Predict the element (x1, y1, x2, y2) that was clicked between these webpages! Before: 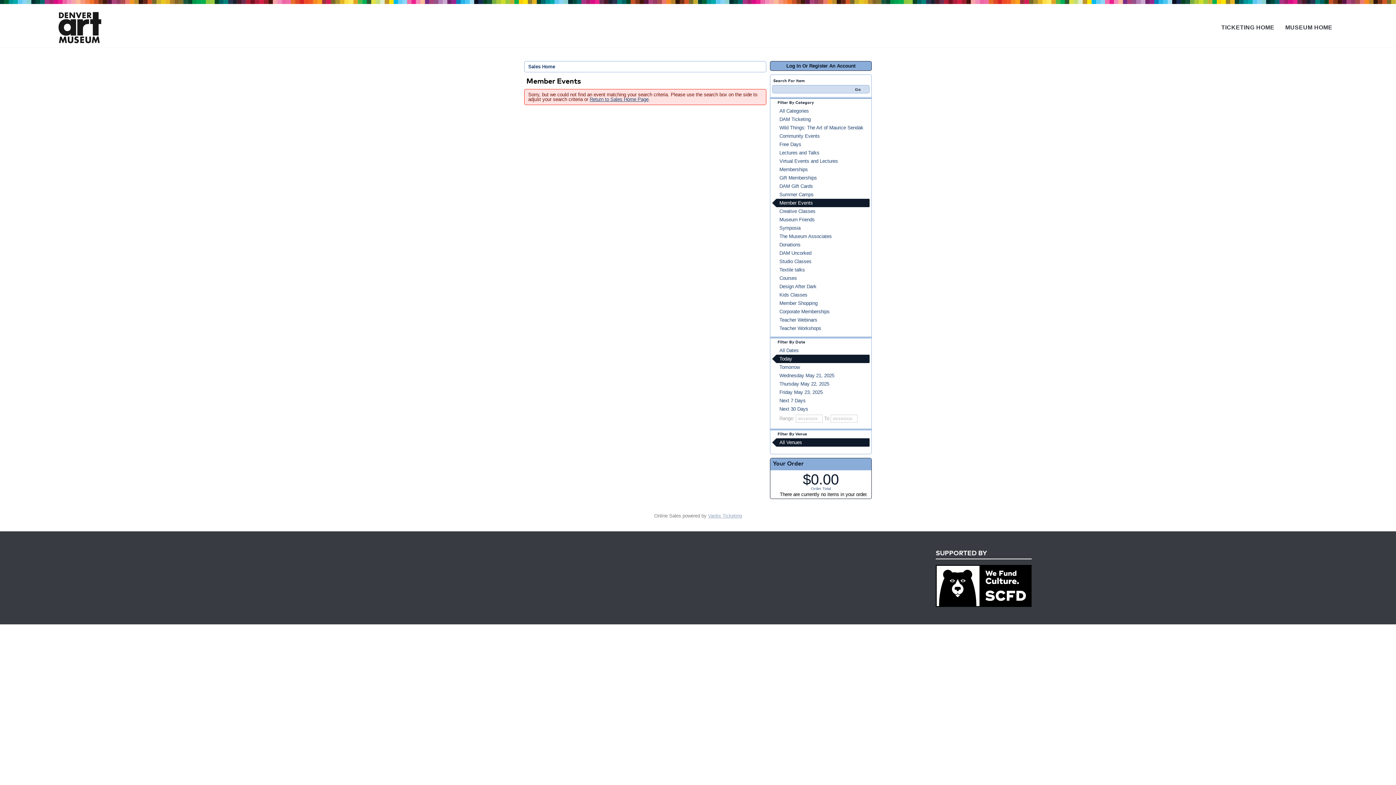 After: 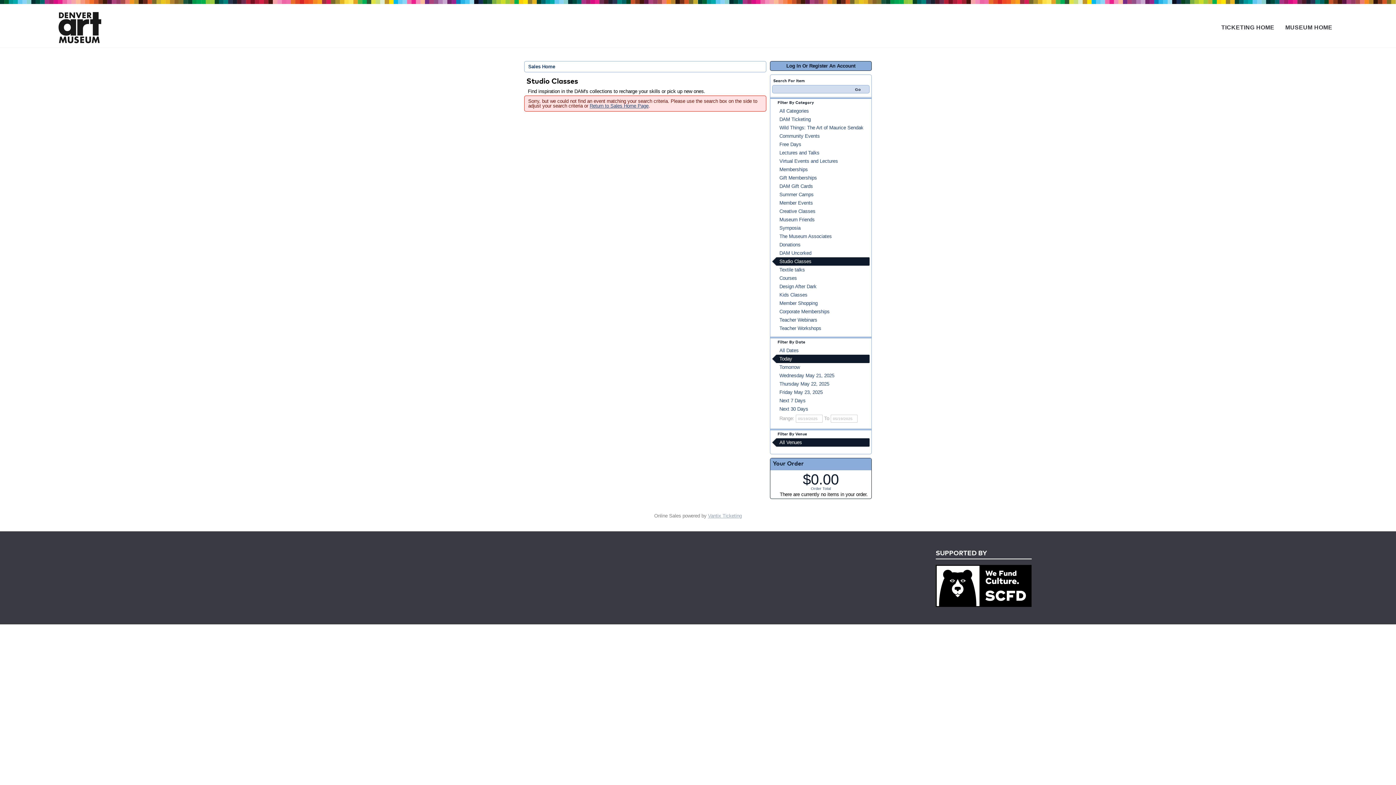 Action: bbox: (772, 257, 869, 265) label: Studio Classes